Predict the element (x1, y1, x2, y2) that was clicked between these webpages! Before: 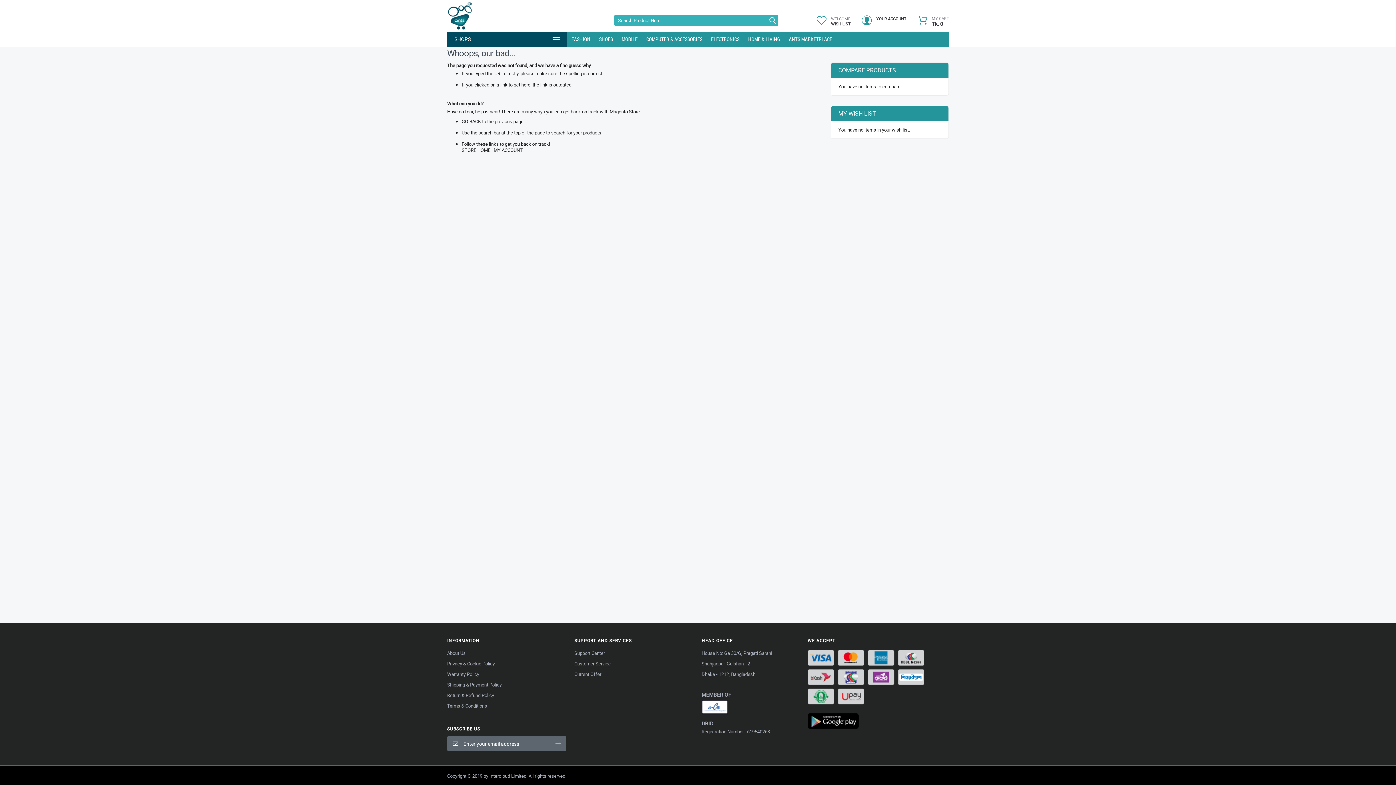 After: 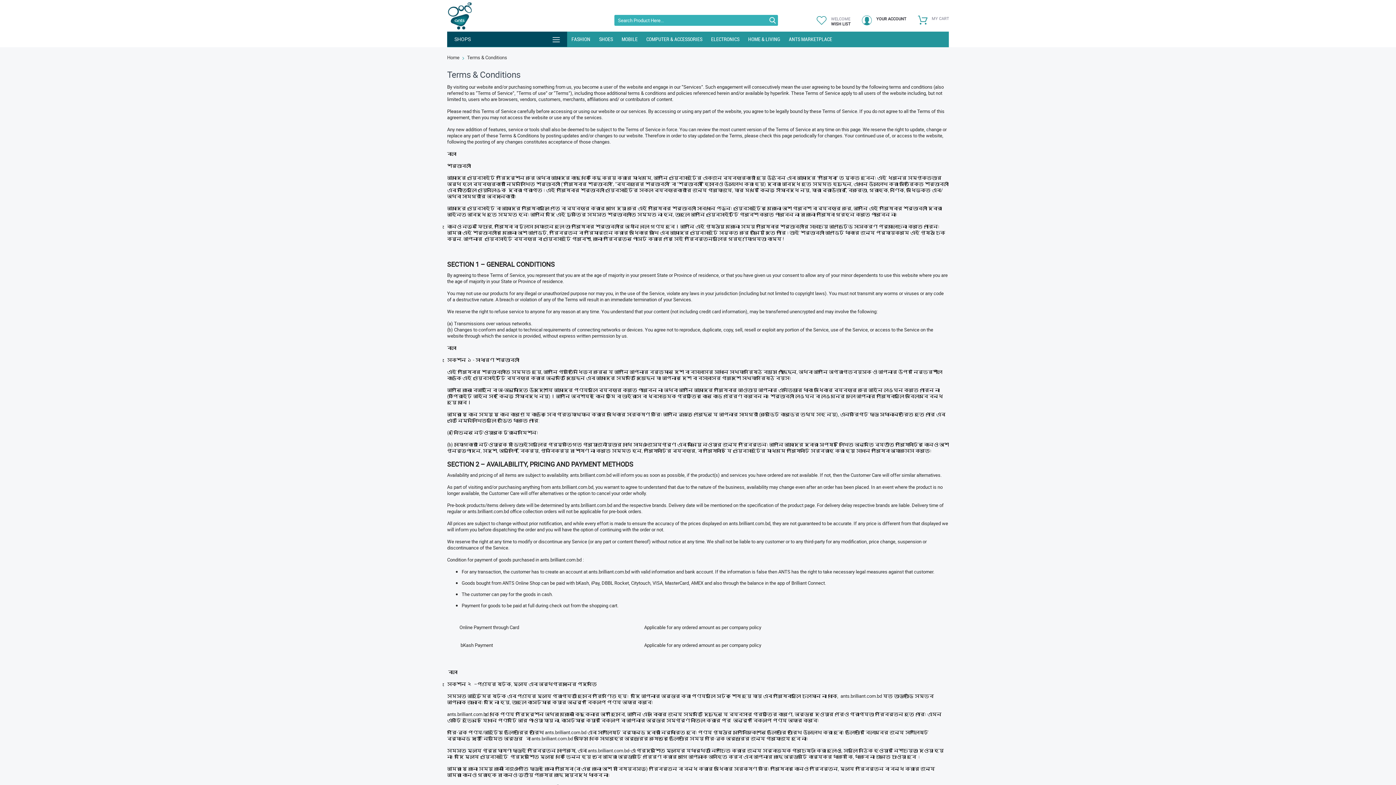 Action: bbox: (447, 702, 487, 709) label: Terms & Conditions